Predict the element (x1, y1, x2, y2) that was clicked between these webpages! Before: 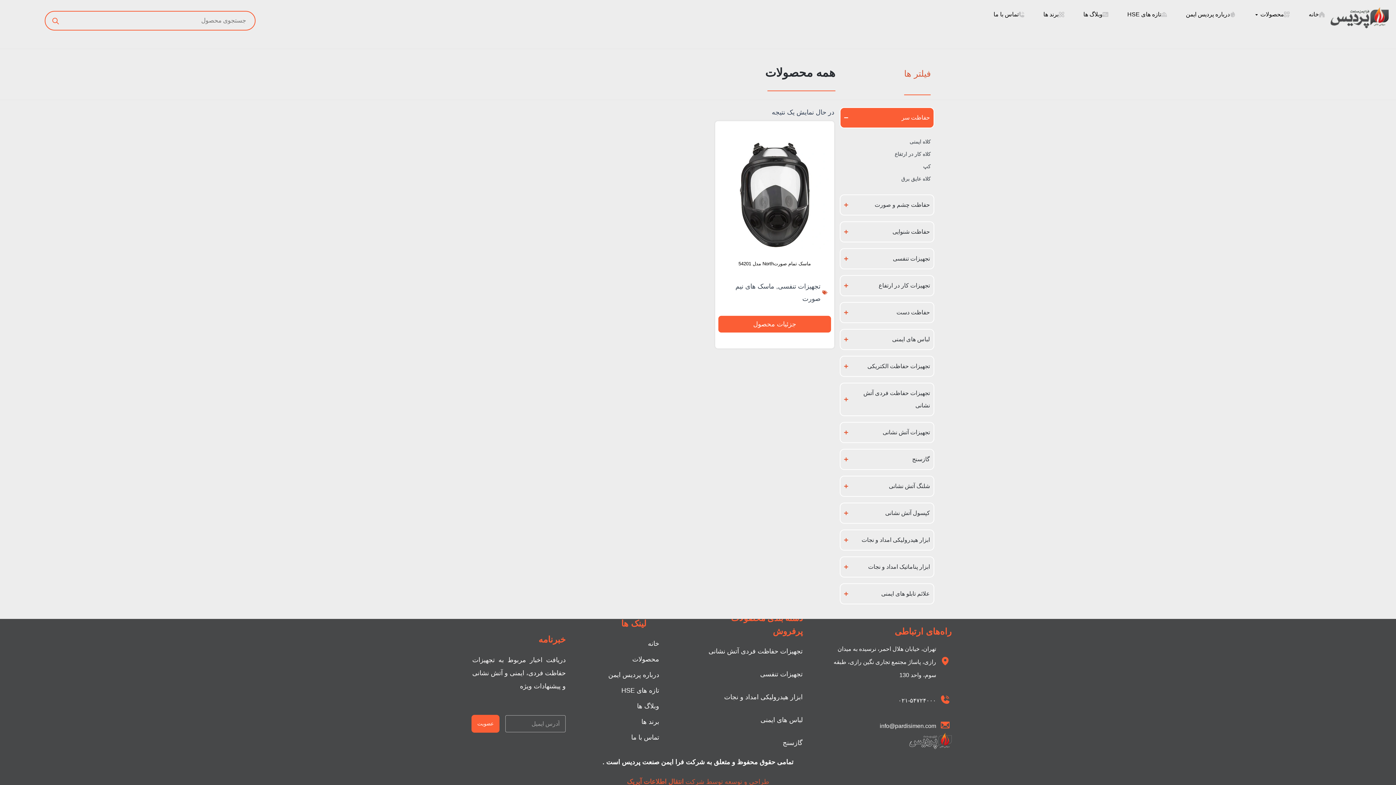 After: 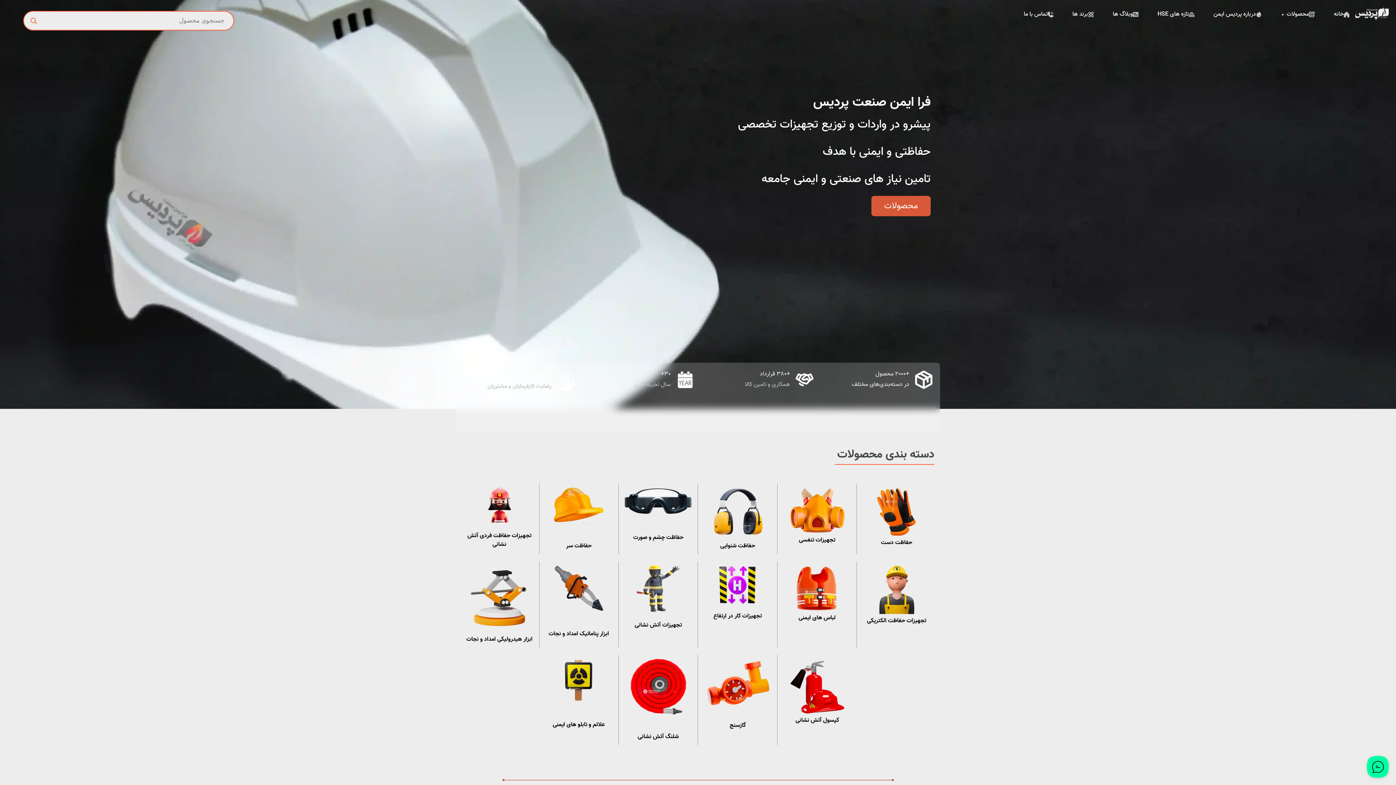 Action: bbox: (1330, 7, 1389, 28)